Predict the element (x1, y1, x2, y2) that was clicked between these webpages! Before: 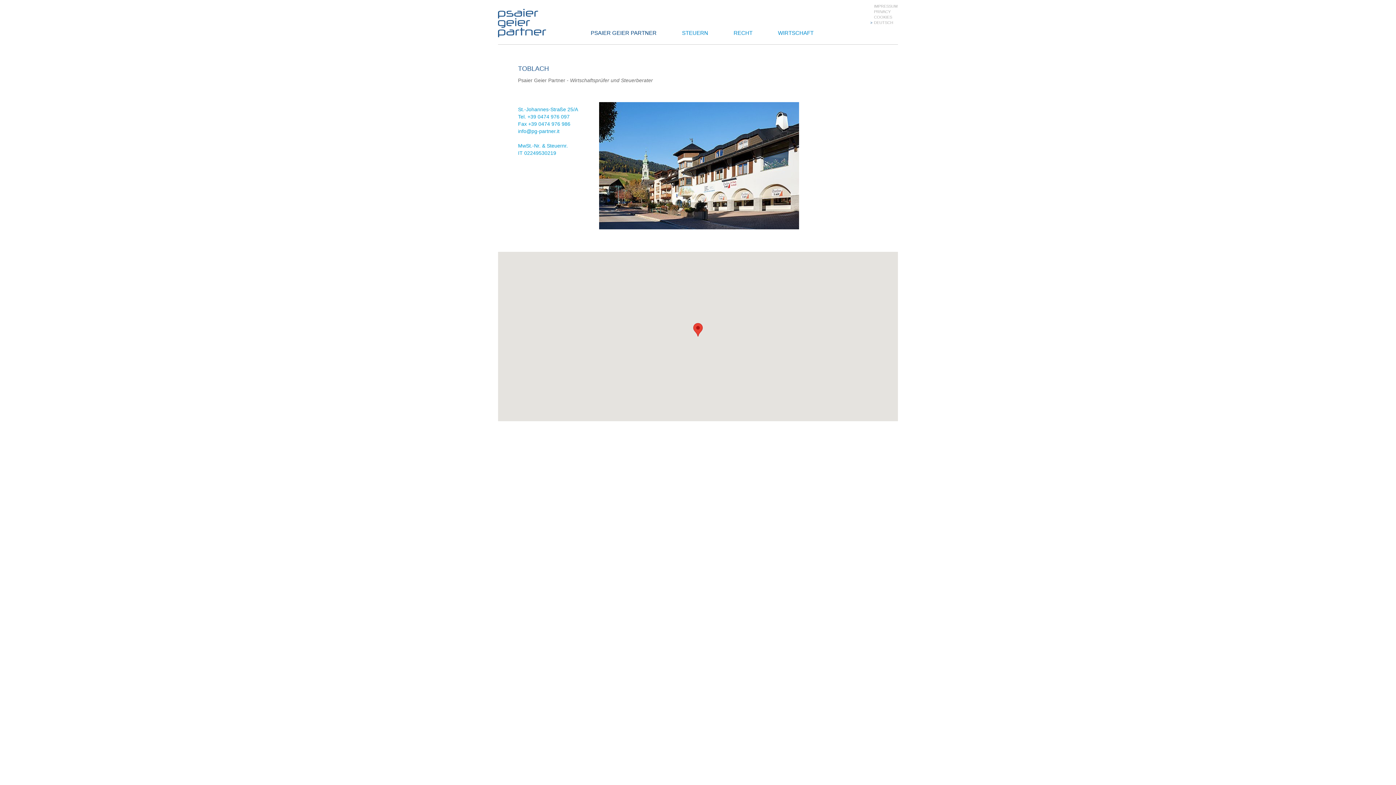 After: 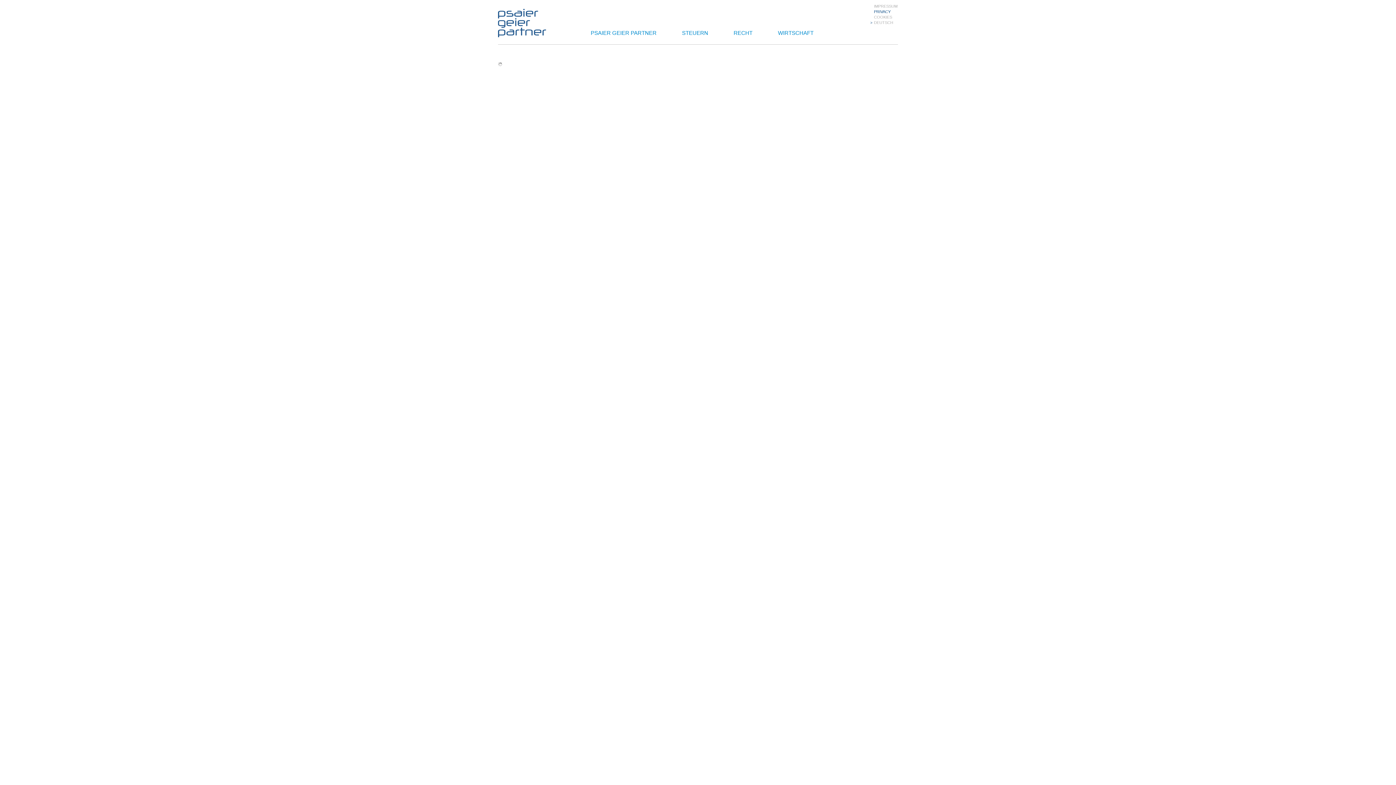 Action: bbox: (874, 9, 898, 14) label: PRIVACY